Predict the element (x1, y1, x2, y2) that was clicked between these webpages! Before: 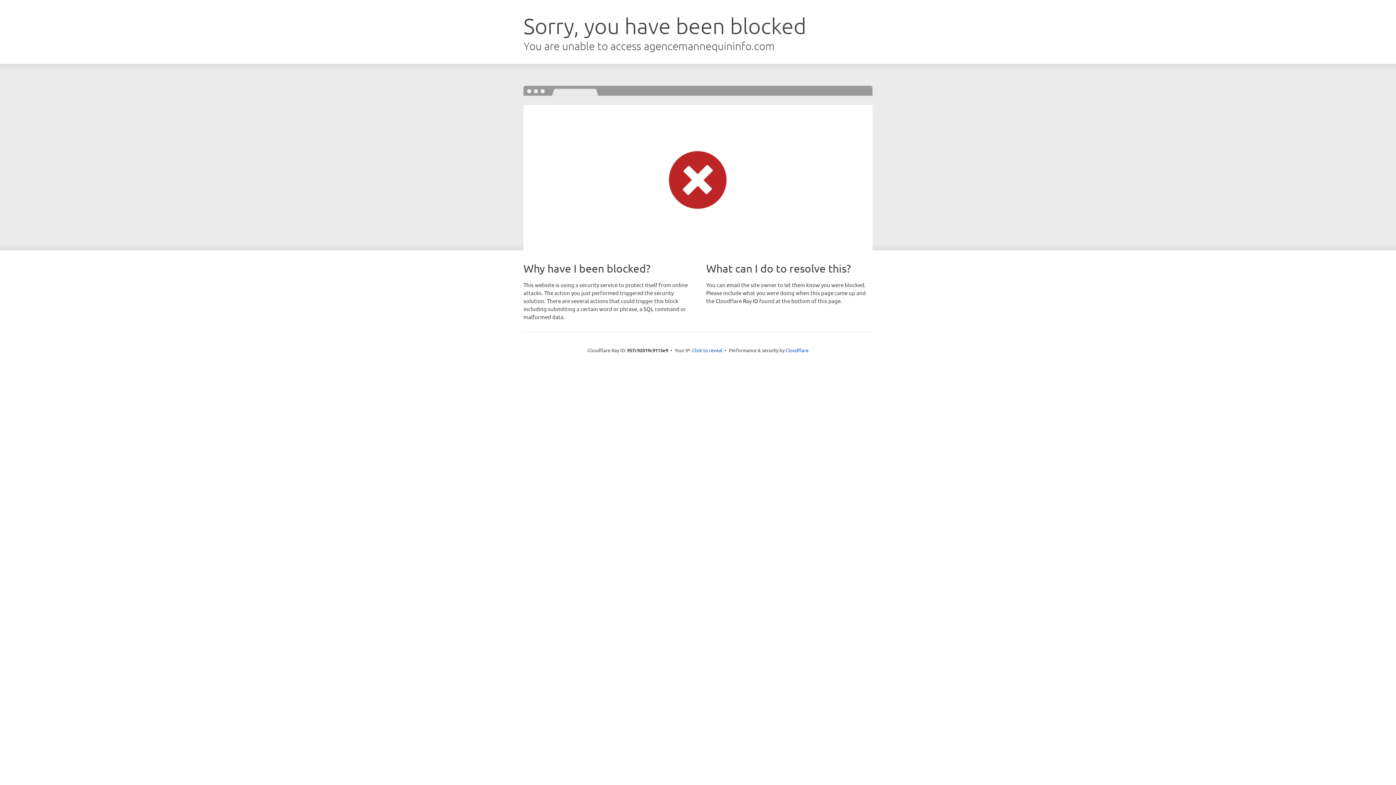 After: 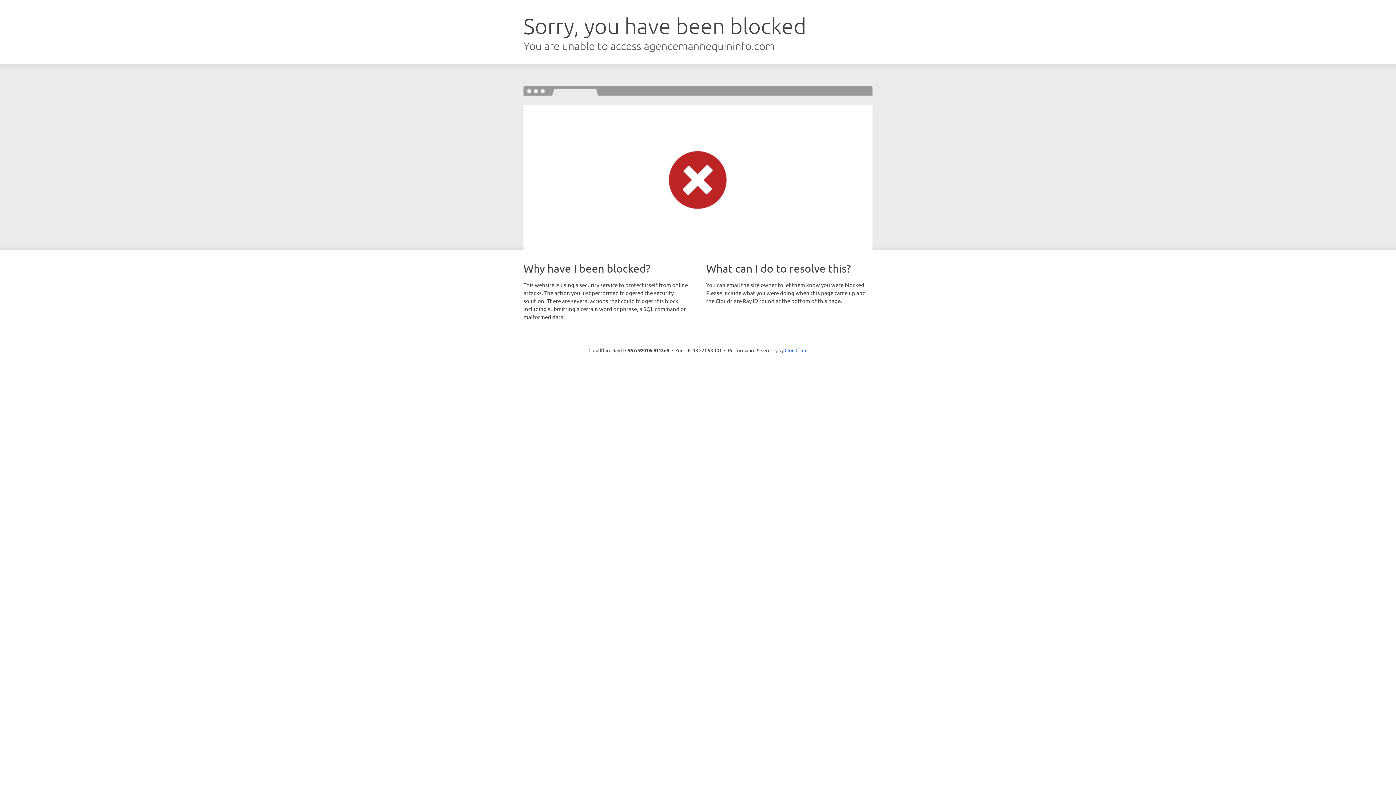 Action: label: Click to reveal bbox: (692, 346, 722, 353)